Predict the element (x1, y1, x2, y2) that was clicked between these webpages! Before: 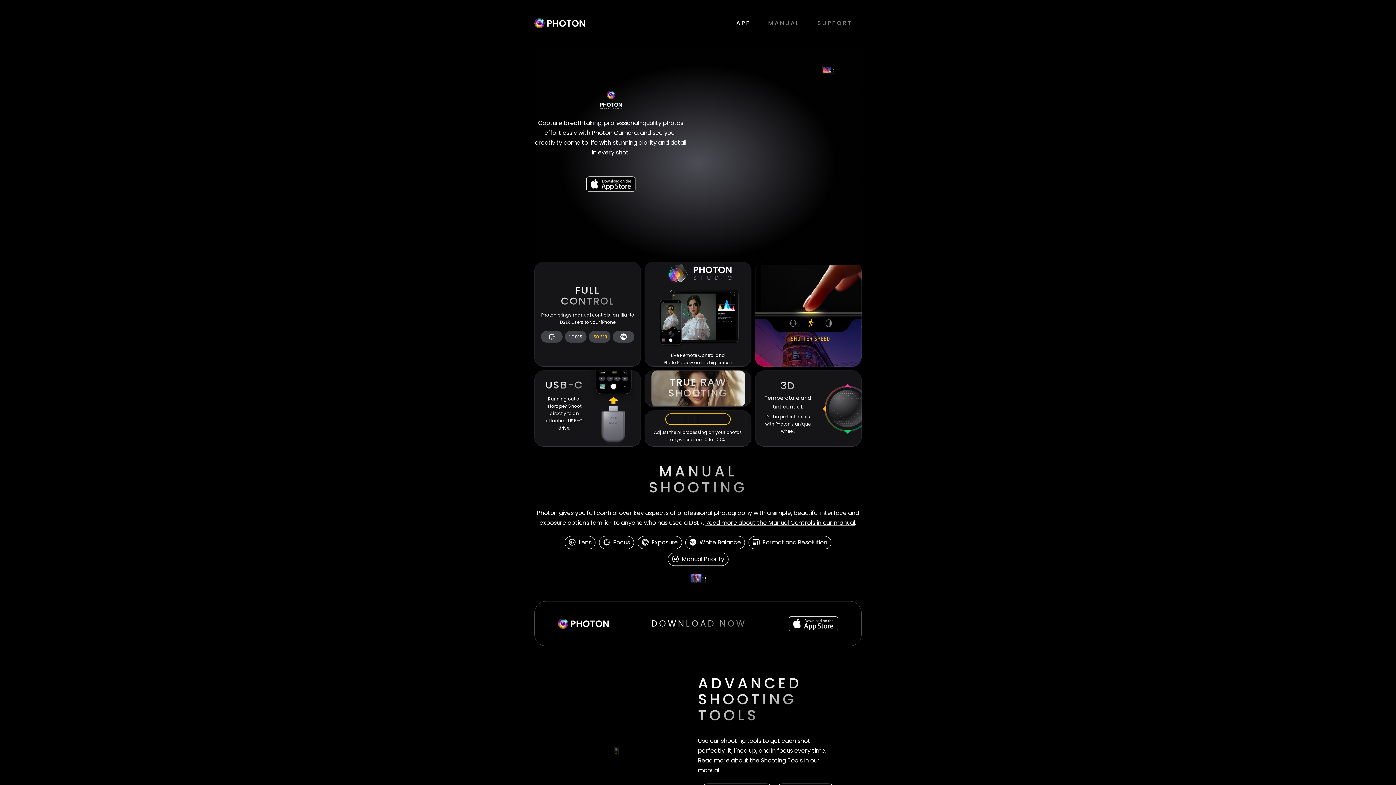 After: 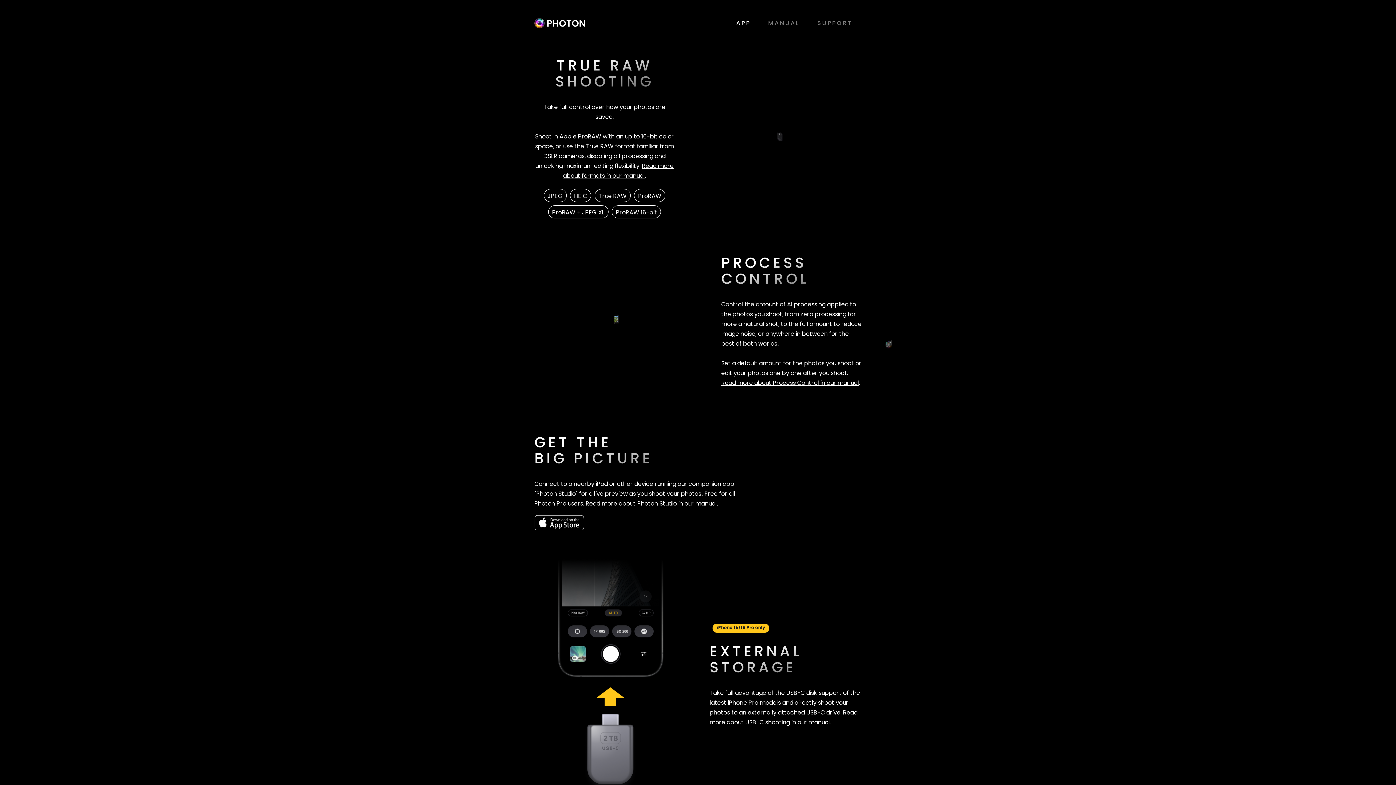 Action: bbox: (651, 370, 744, 406) label: TRUE RAW SHOOTING